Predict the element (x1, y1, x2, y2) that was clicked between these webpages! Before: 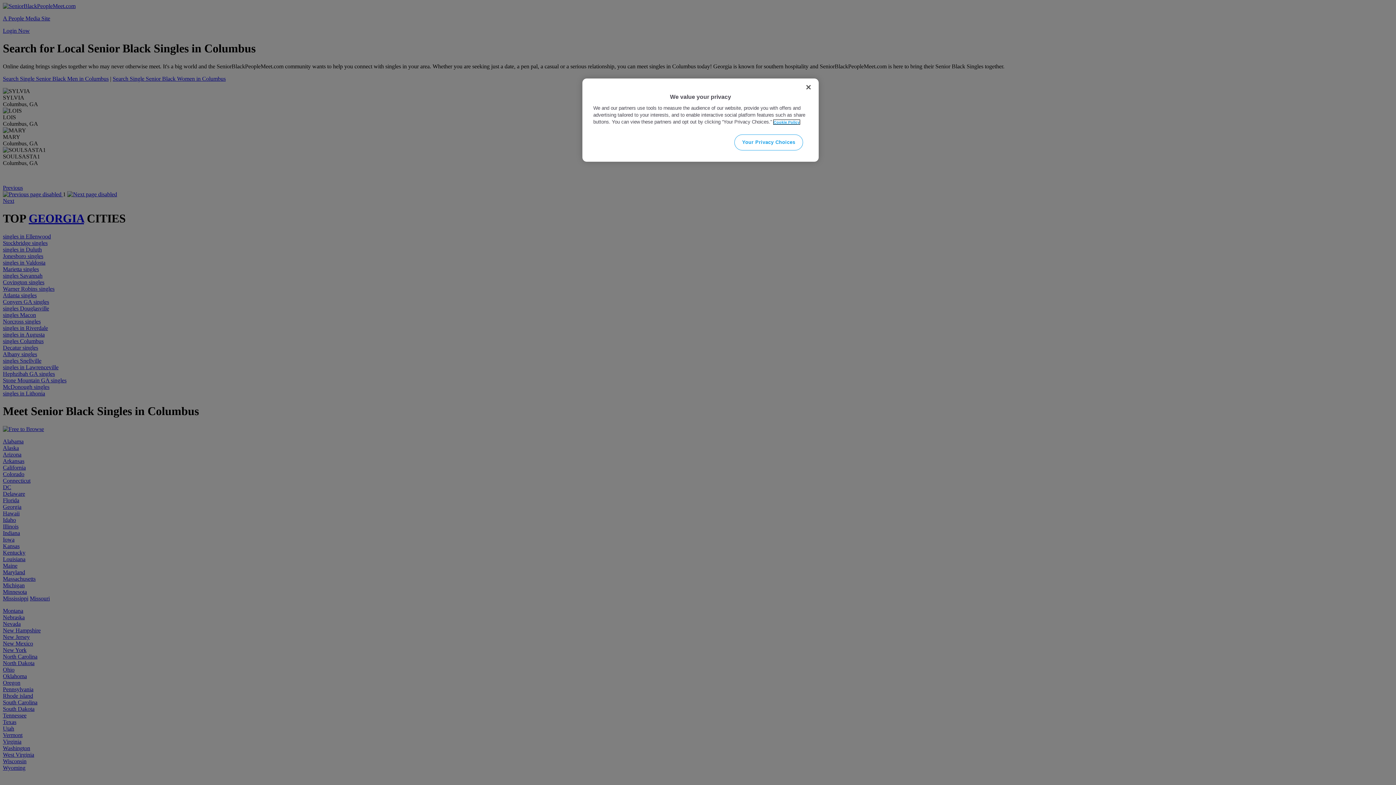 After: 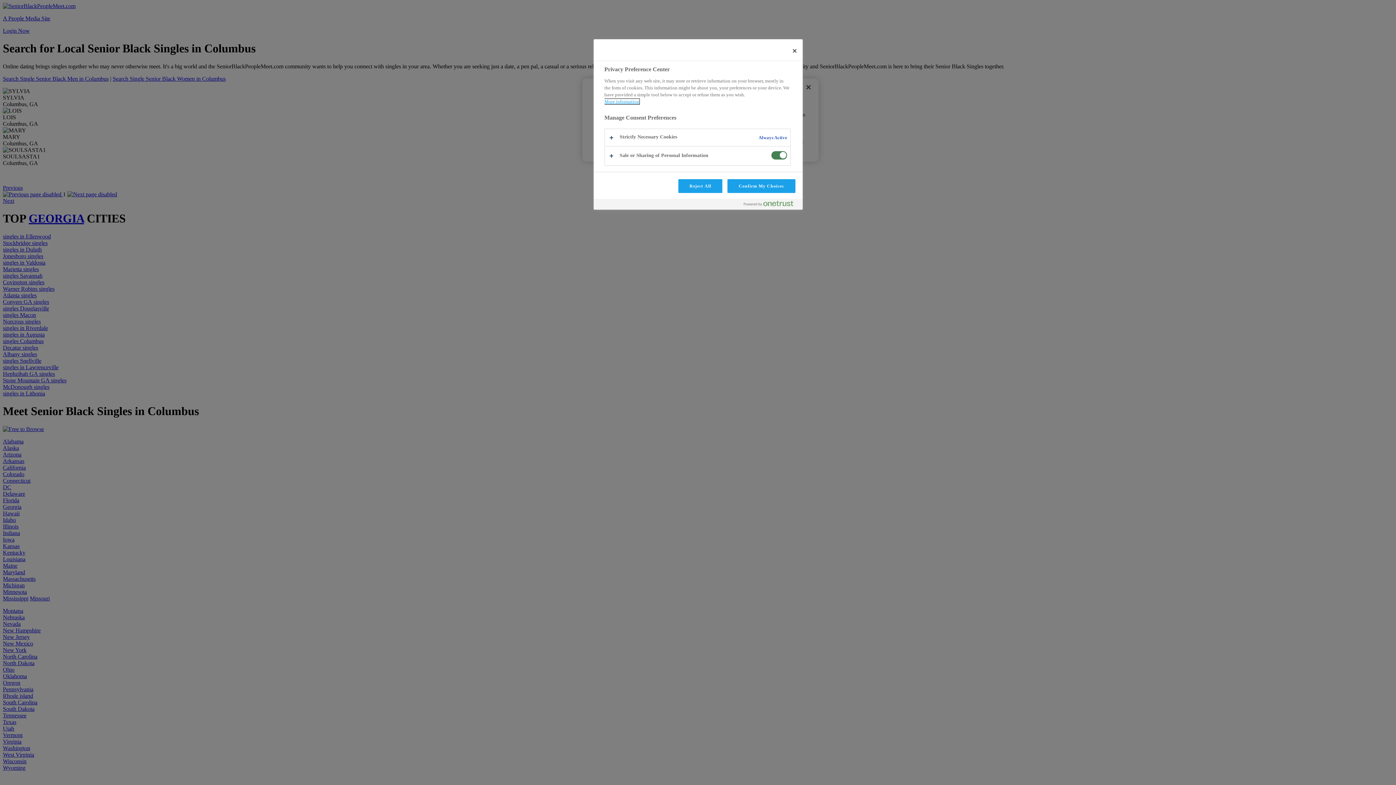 Action: label: Your Privacy Choices bbox: (734, 134, 803, 150)